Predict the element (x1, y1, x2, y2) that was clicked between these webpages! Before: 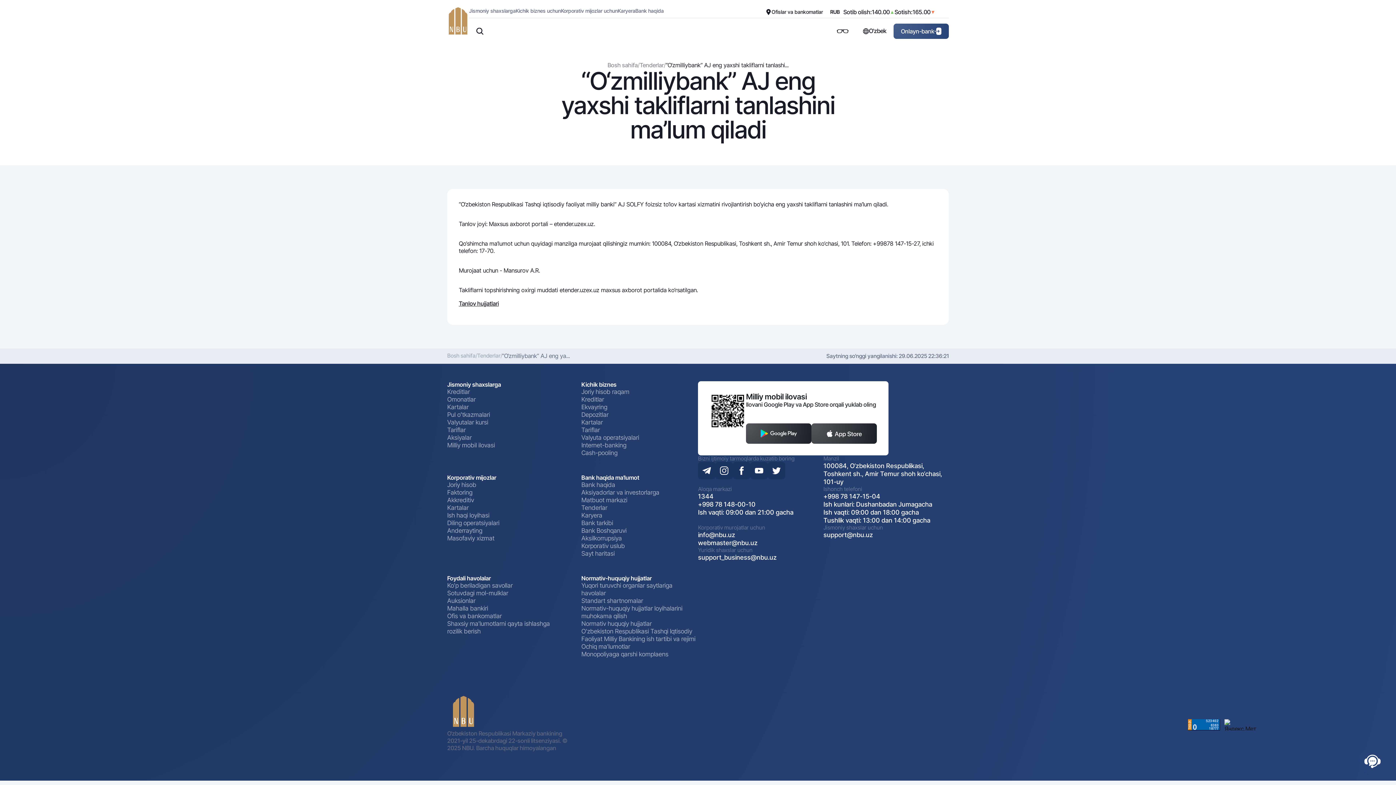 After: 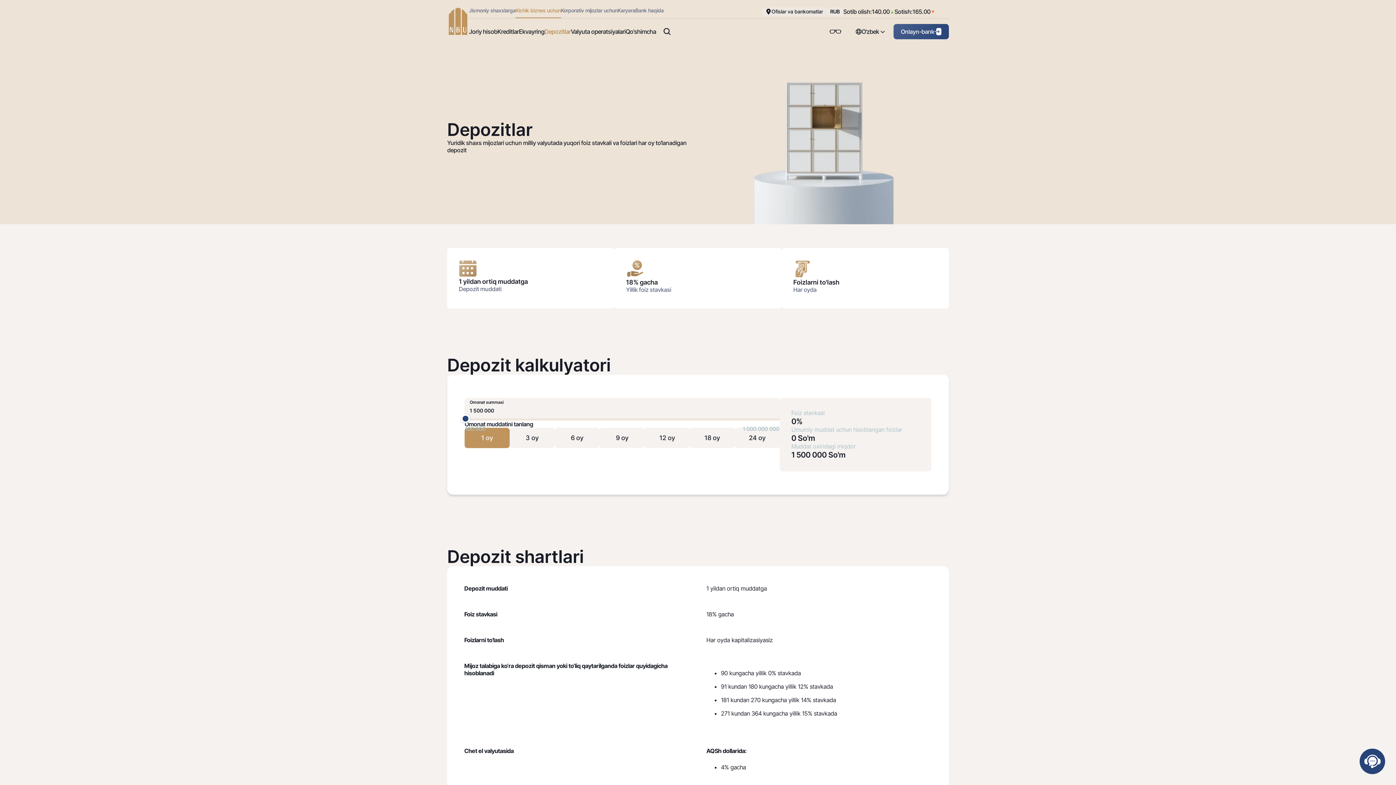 Action: bbox: (581, 411, 608, 418) label: Depozitlar